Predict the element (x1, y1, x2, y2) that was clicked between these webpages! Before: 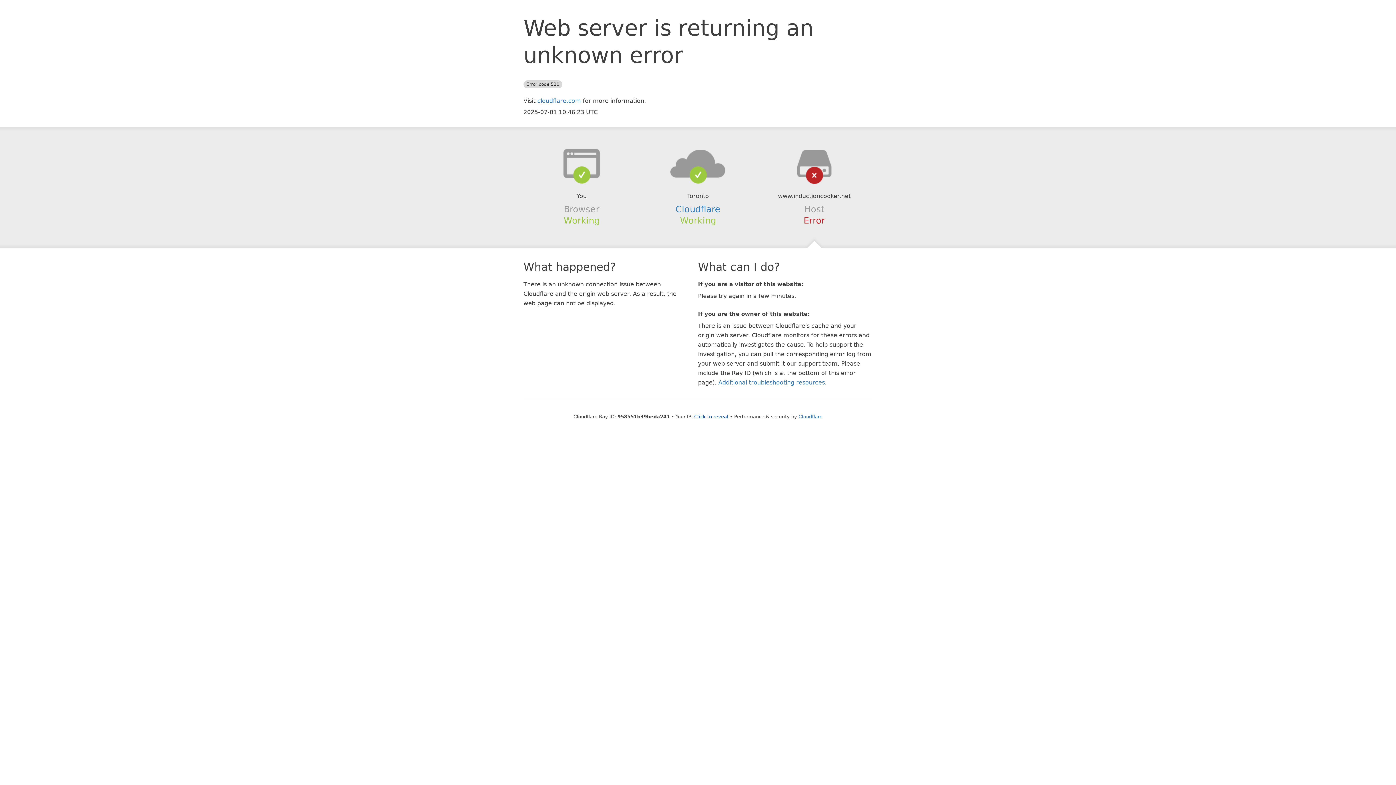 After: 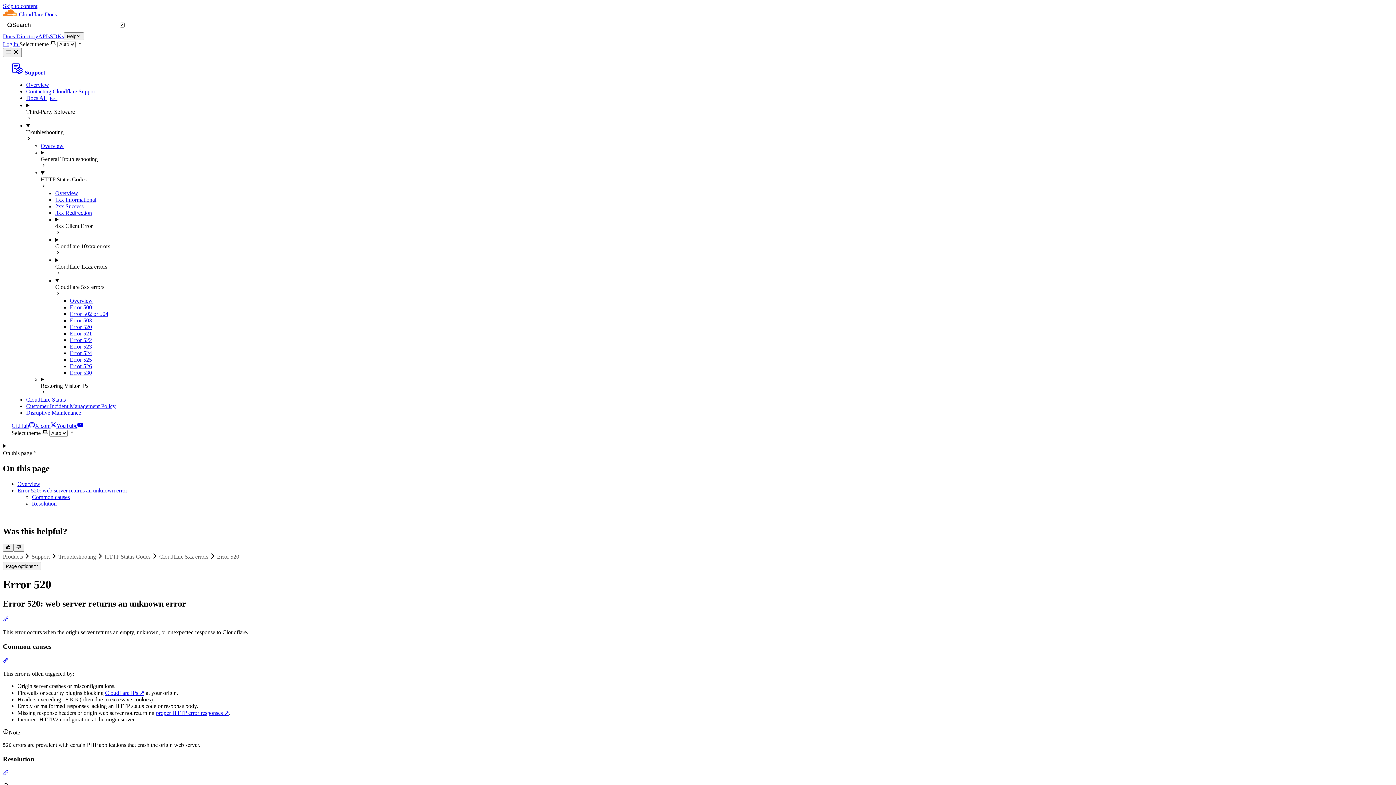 Action: bbox: (718, 379, 825, 386) label: Additional troubleshooting resources